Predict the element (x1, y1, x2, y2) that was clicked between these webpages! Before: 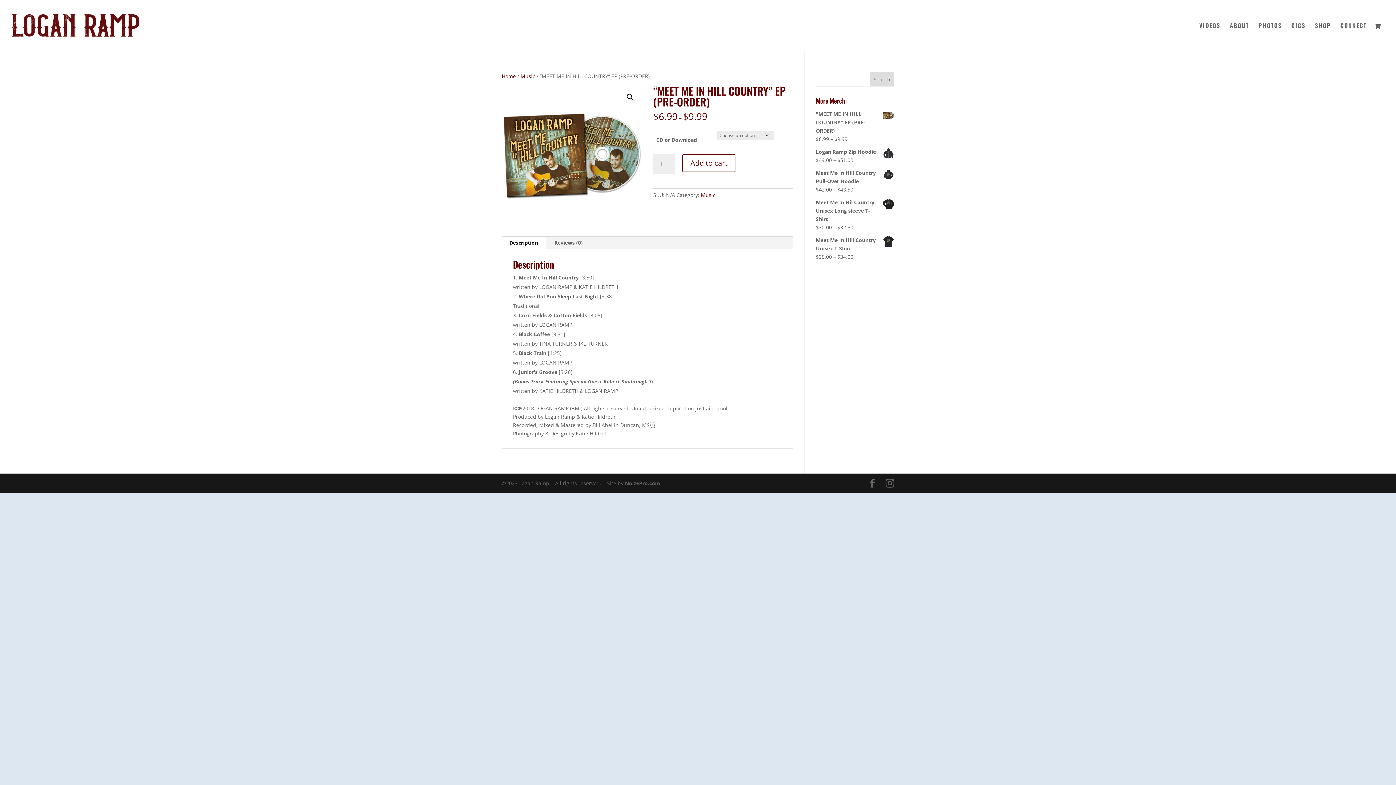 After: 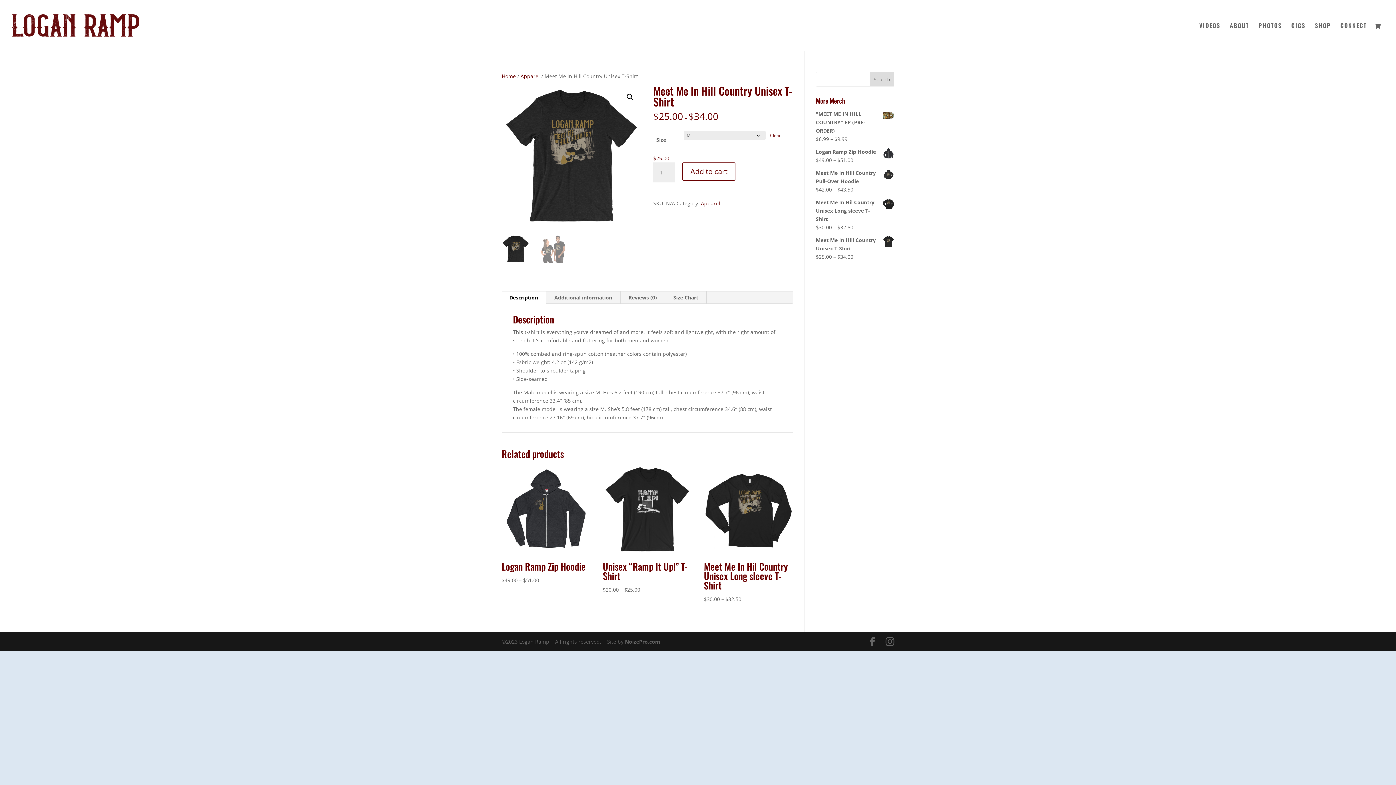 Action: label: Meet Me In Hill Country Unisex T-Shirt bbox: (816, 236, 894, 252)